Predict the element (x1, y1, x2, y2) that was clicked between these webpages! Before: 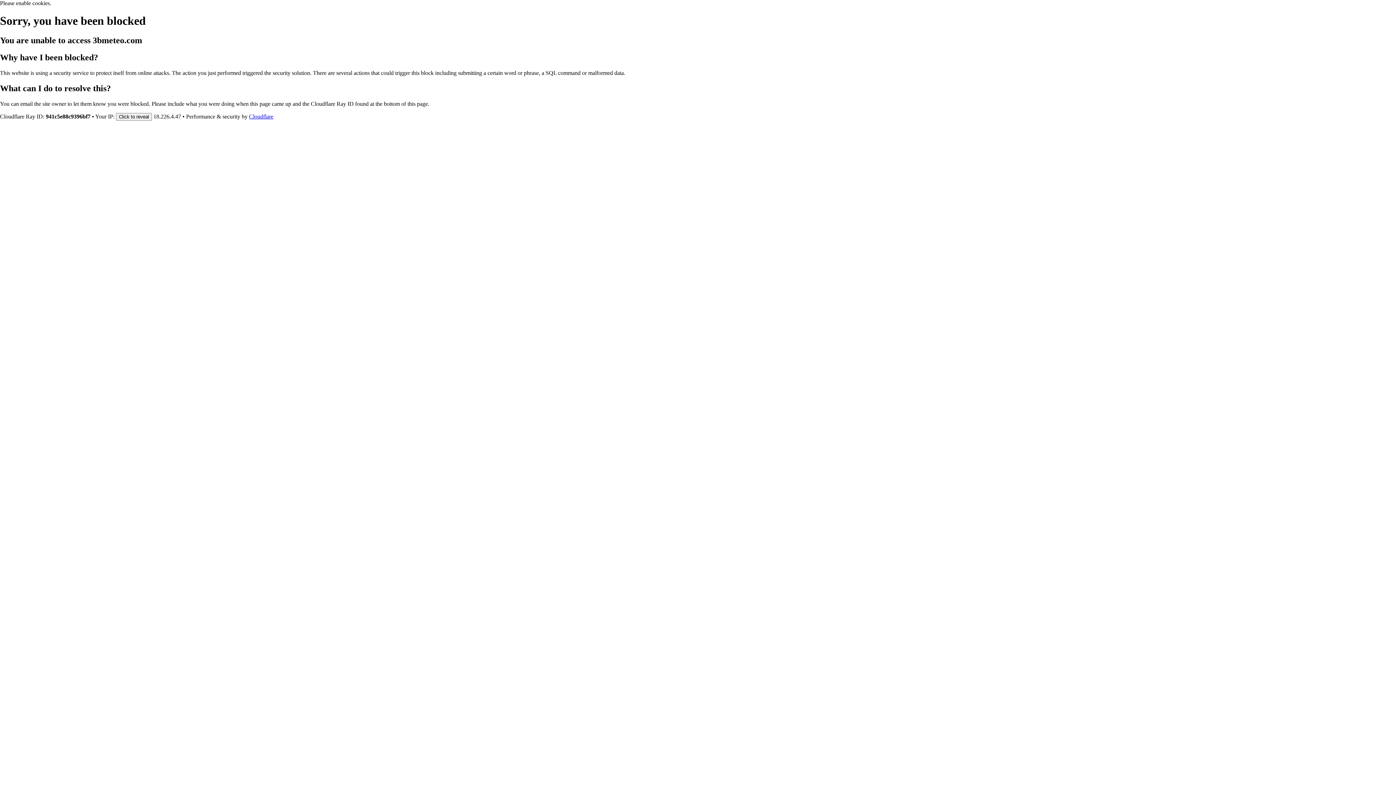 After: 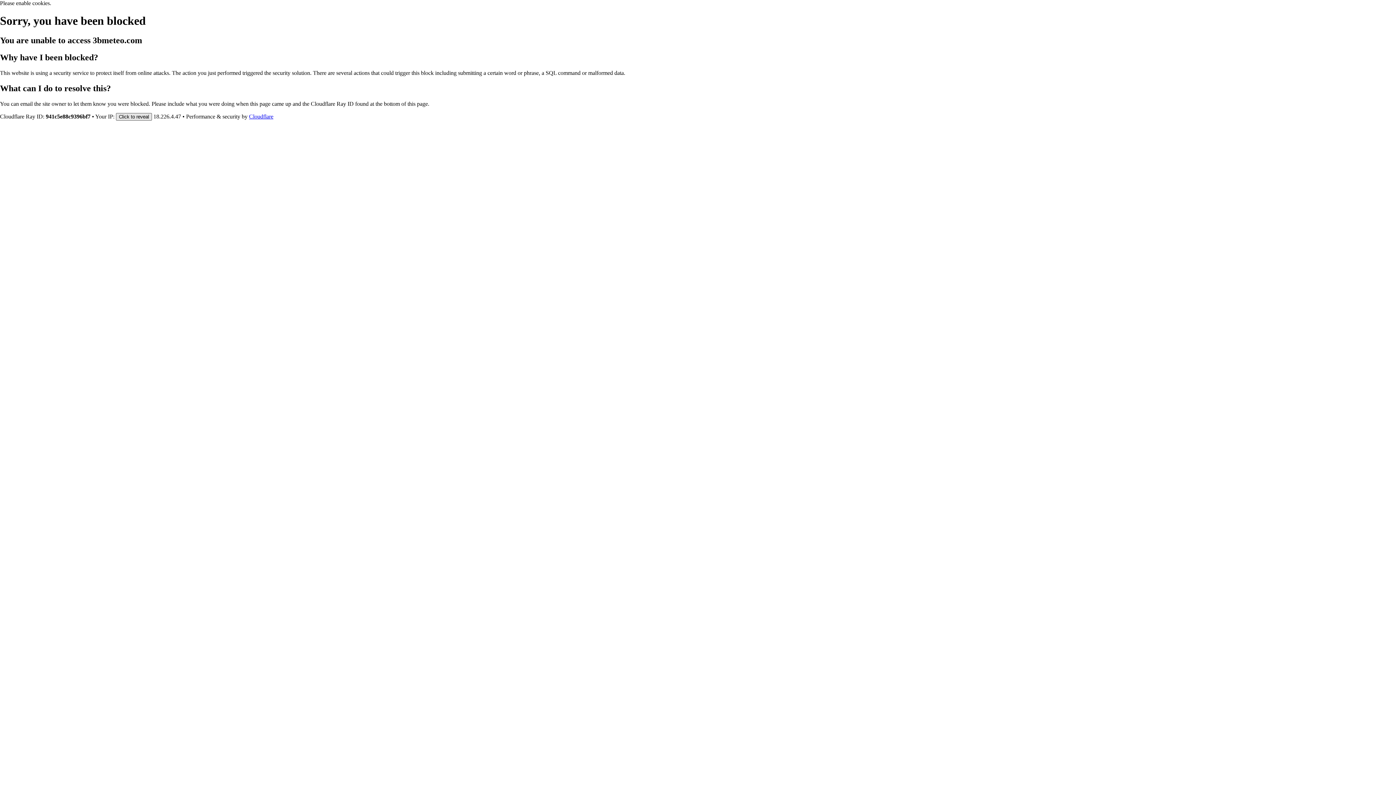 Action: label: Click to reveal bbox: (116, 112, 152, 120)